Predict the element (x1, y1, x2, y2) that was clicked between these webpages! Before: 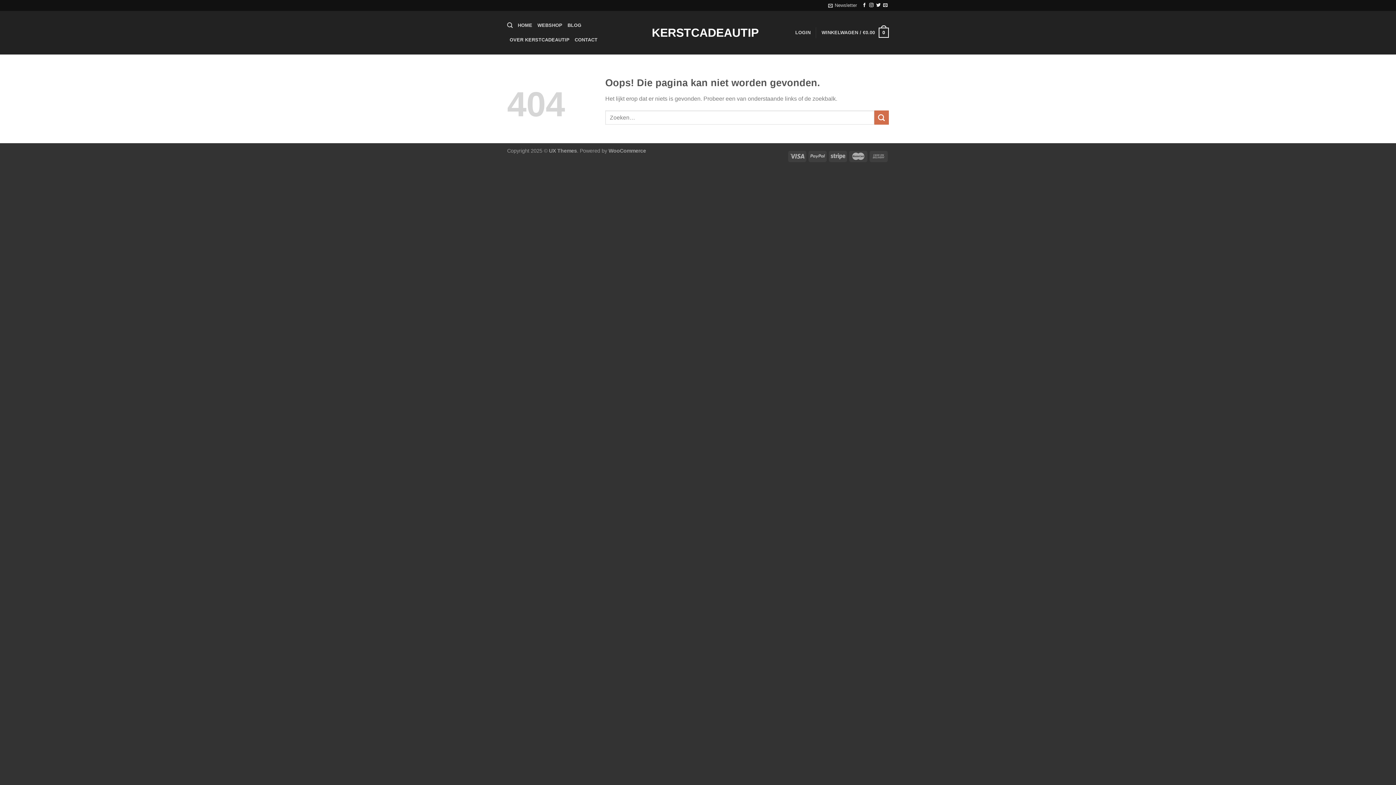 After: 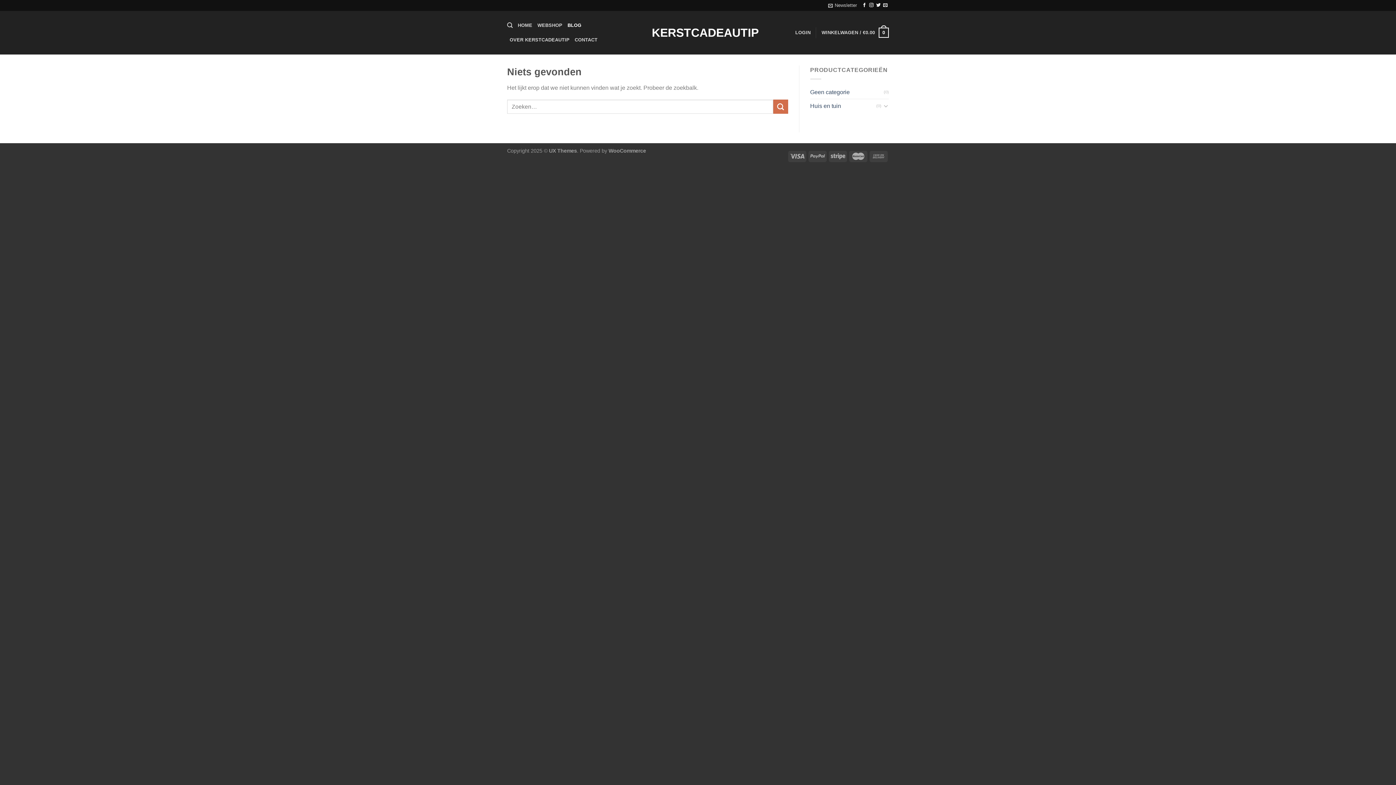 Action: label: BLOG bbox: (567, 18, 581, 32)